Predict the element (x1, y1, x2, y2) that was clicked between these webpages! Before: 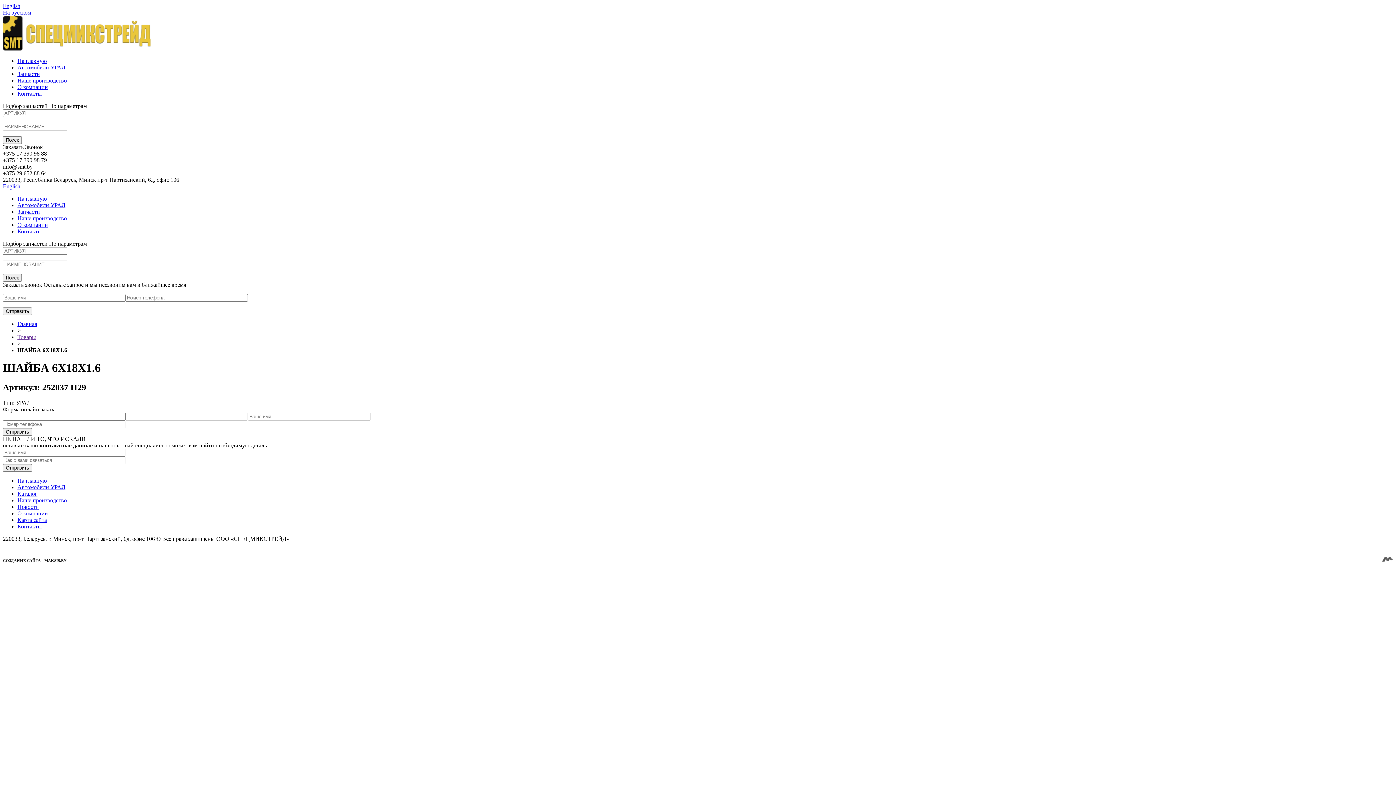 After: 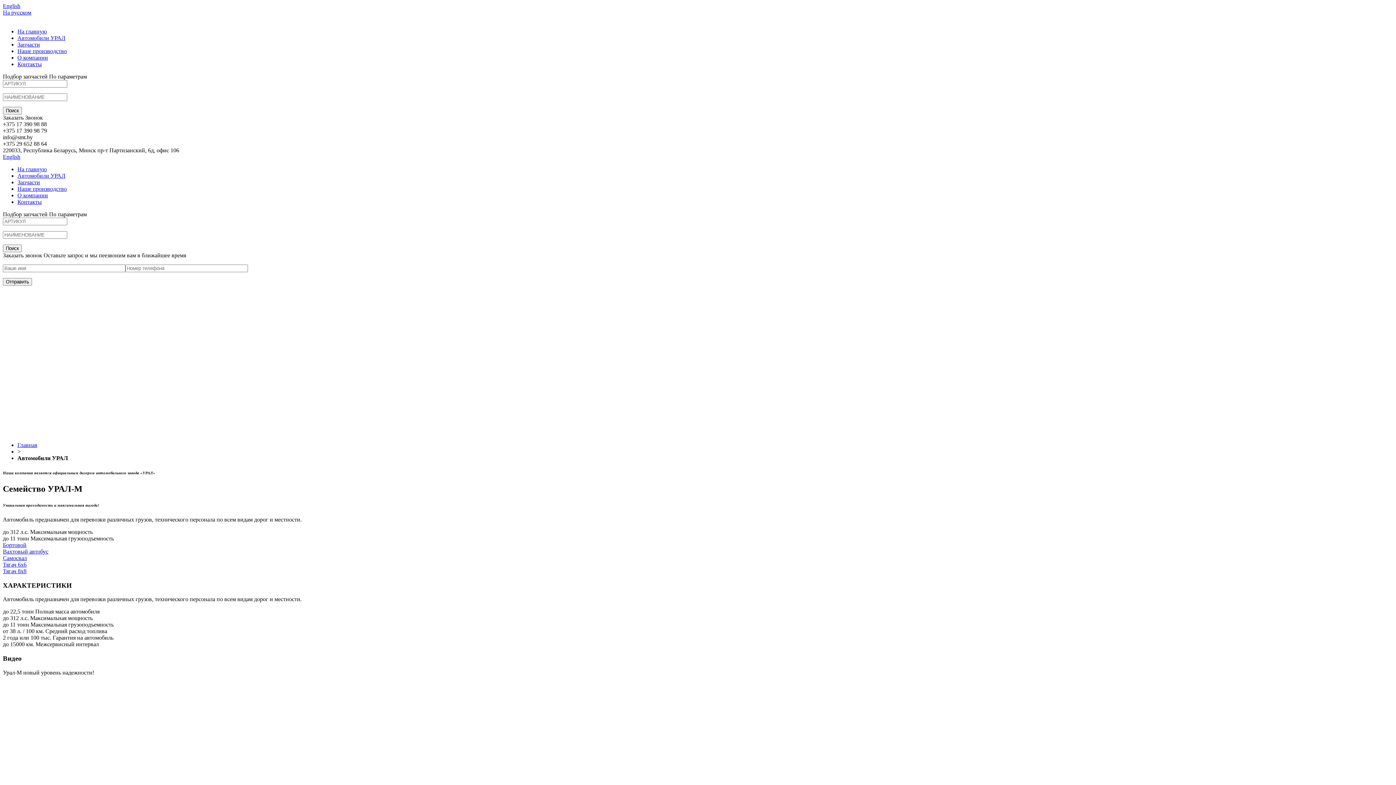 Action: label: Автомобили УРАЛ bbox: (17, 202, 65, 208)